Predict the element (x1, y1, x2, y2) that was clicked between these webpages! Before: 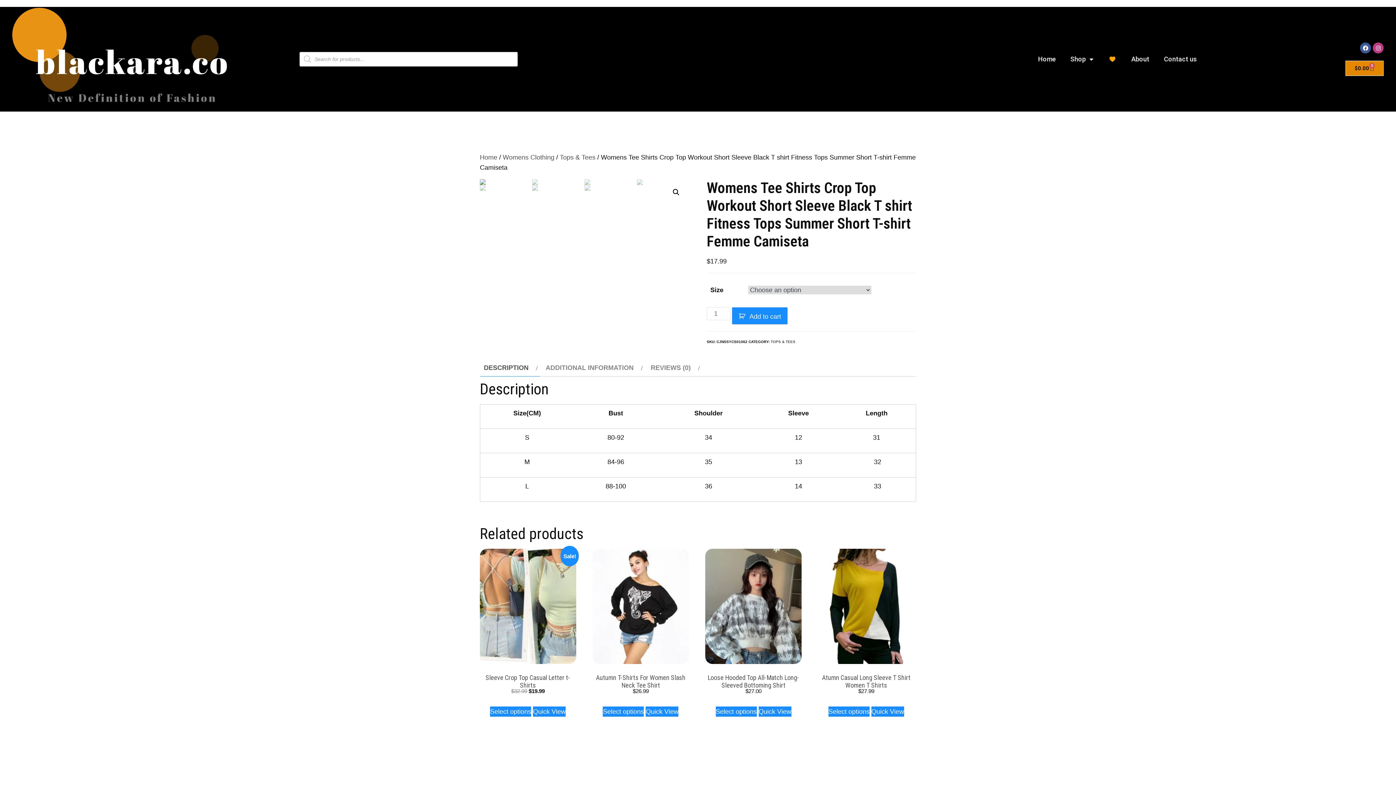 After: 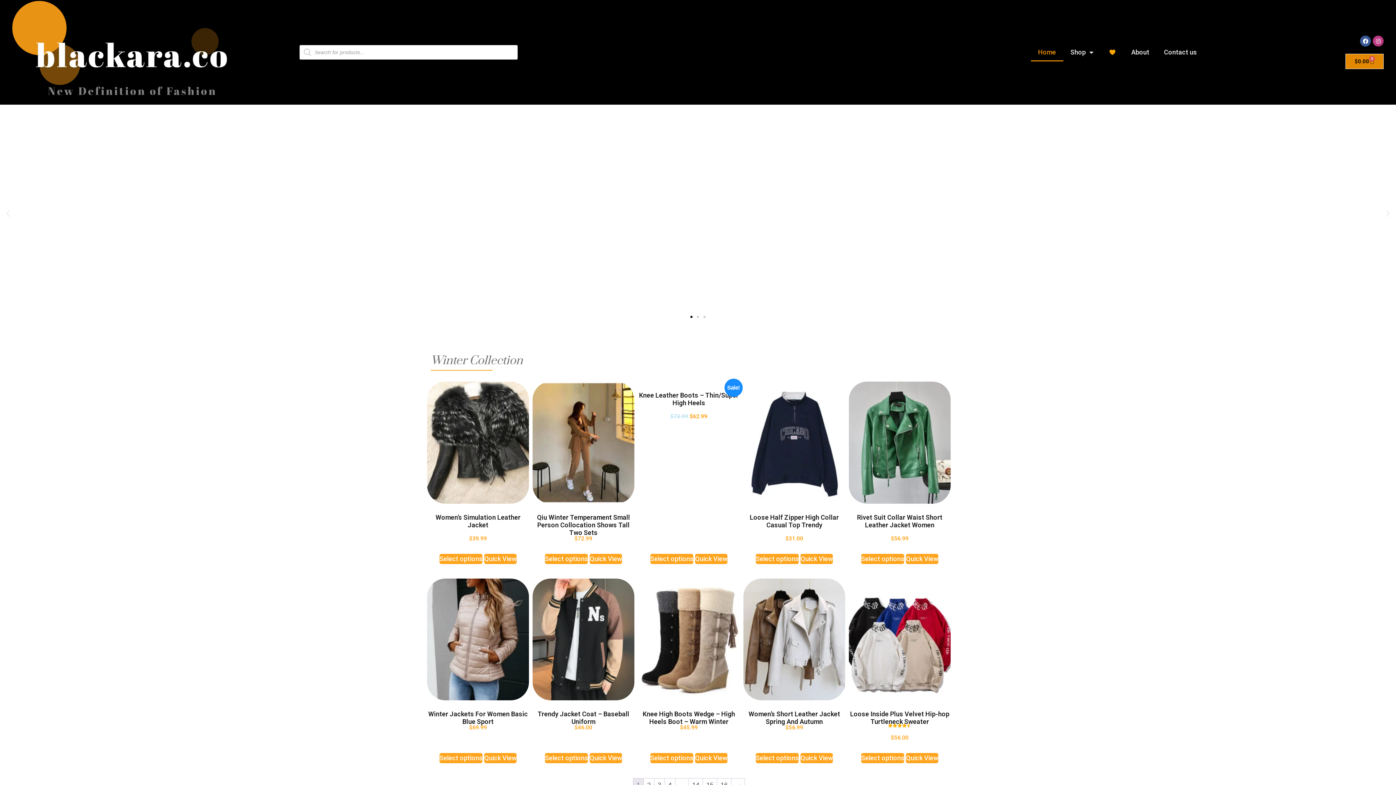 Action: bbox: (480, 153, 497, 161) label: Home